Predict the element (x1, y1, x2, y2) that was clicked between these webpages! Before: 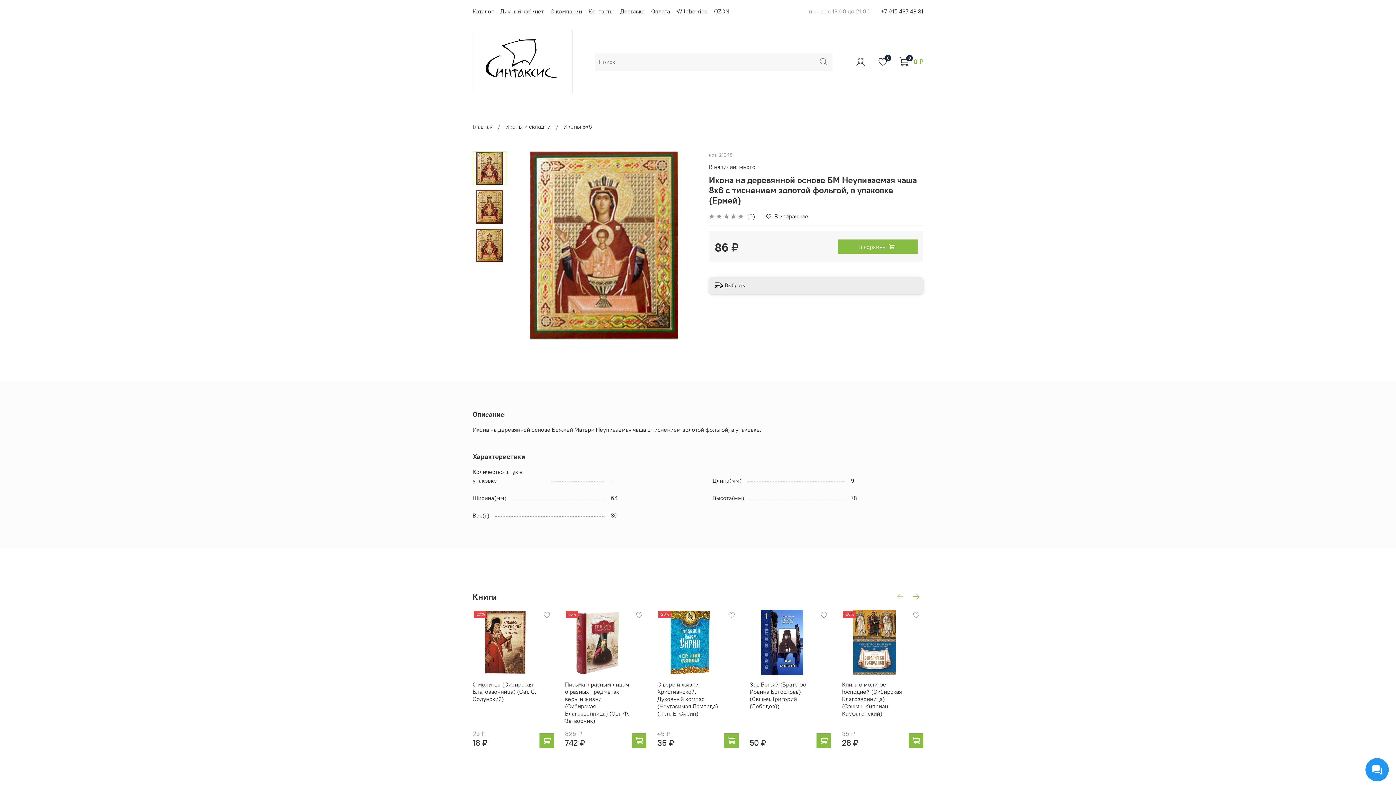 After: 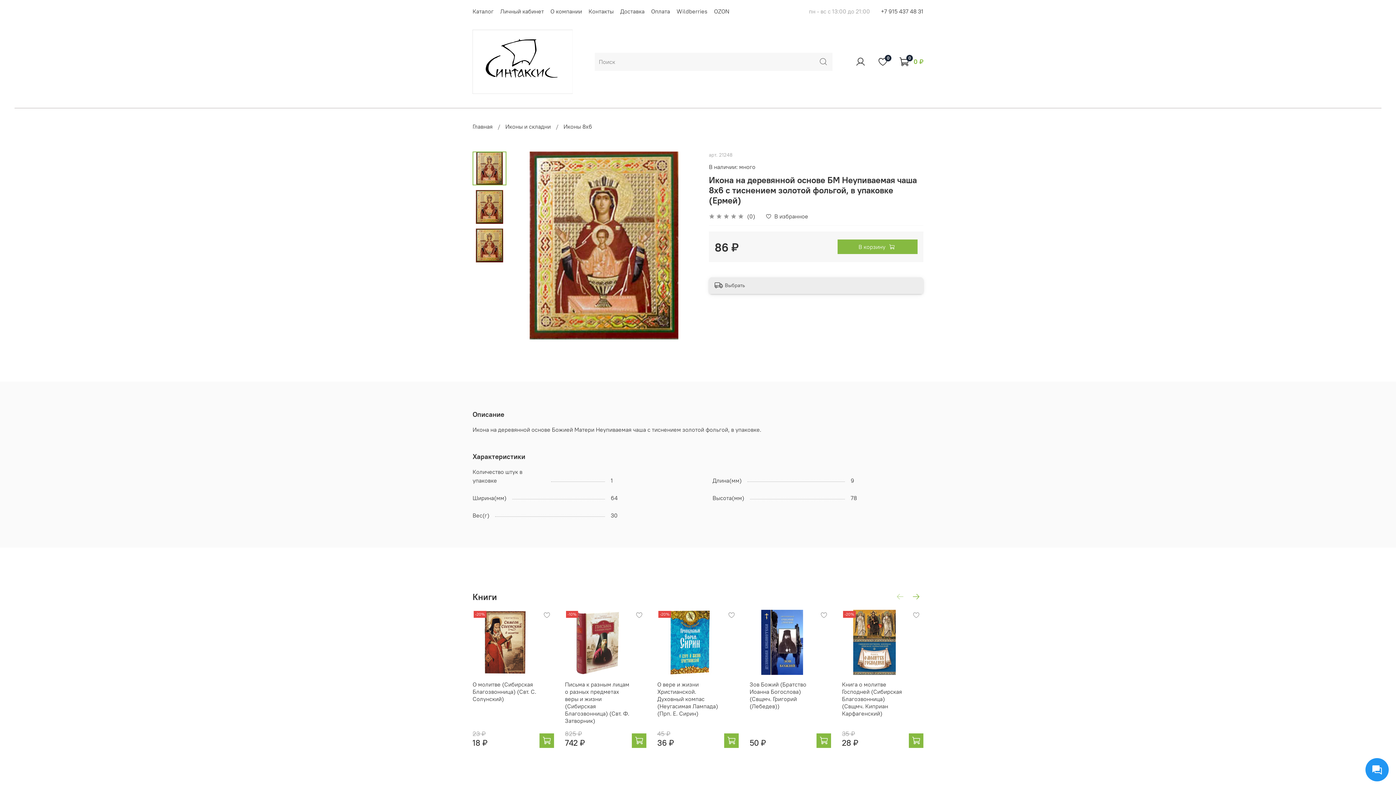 Action: bbox: (881, 7, 923, 14) label: +7 915 437 48 31